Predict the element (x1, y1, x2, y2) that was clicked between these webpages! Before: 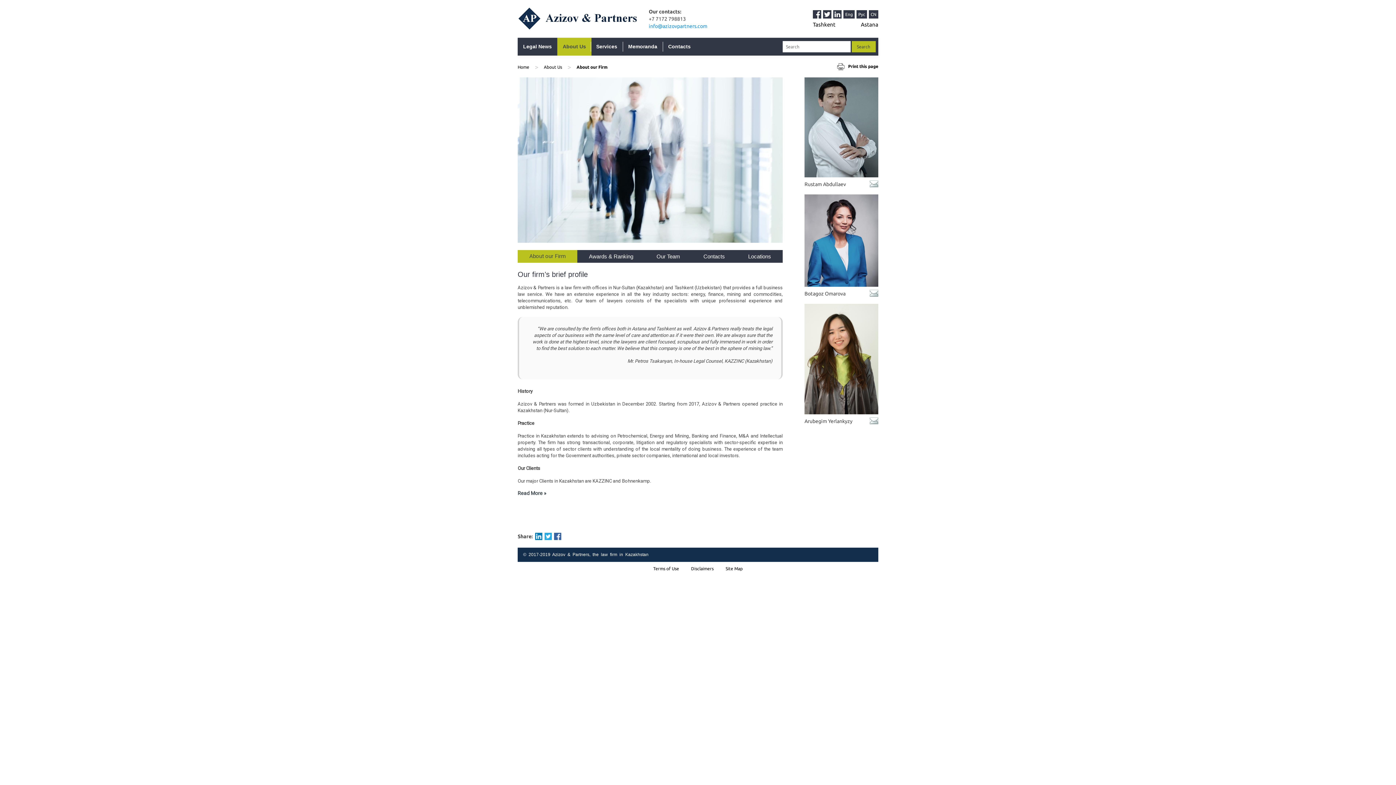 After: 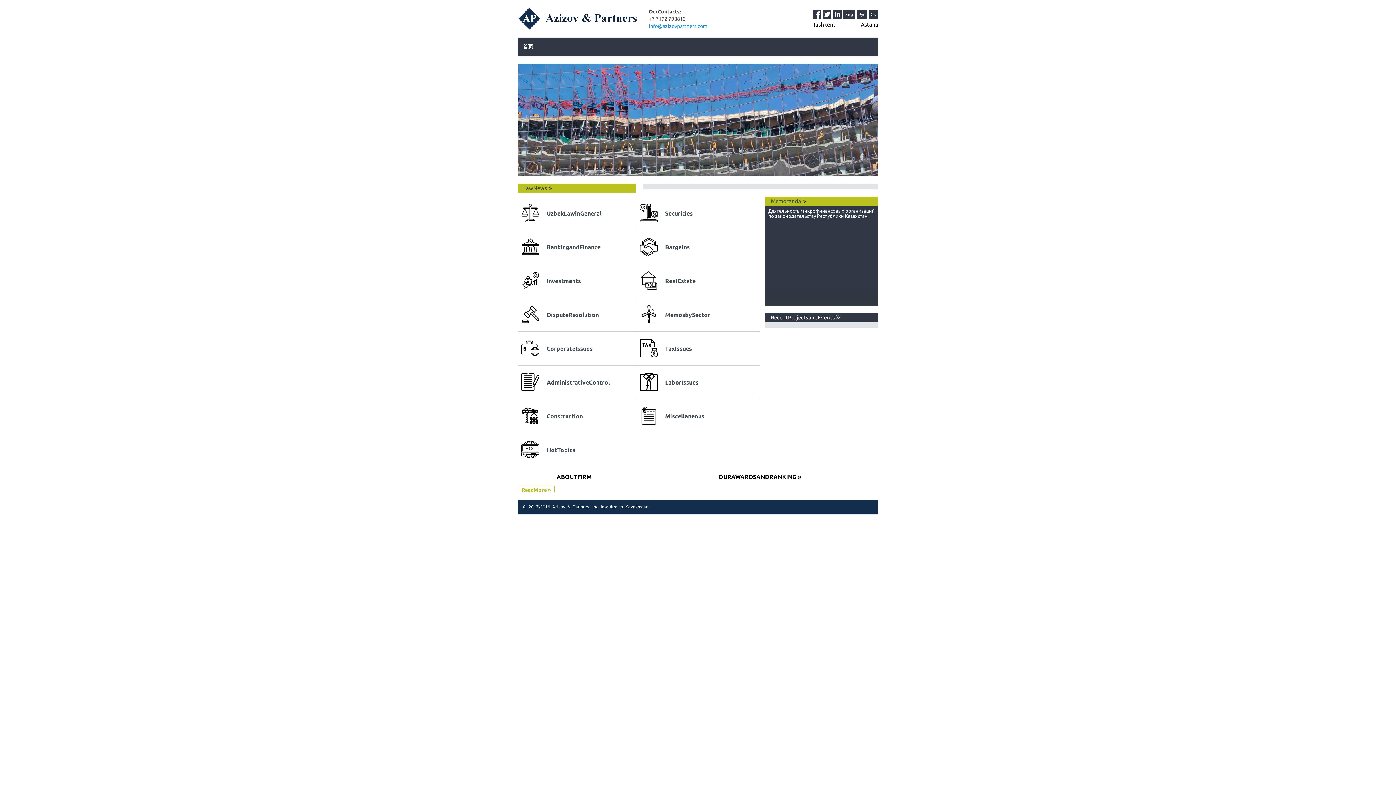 Action: bbox: (869, 10, 878, 18) label: CN